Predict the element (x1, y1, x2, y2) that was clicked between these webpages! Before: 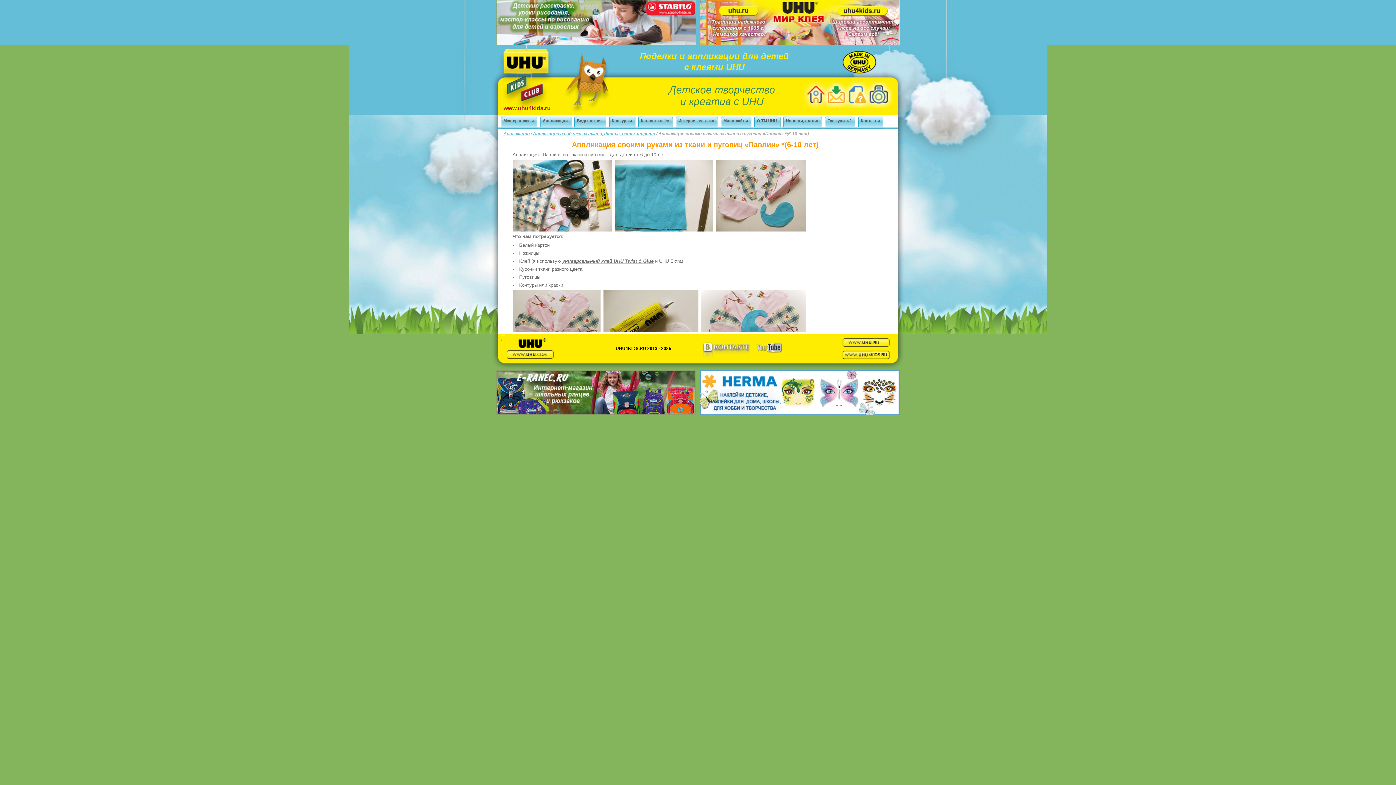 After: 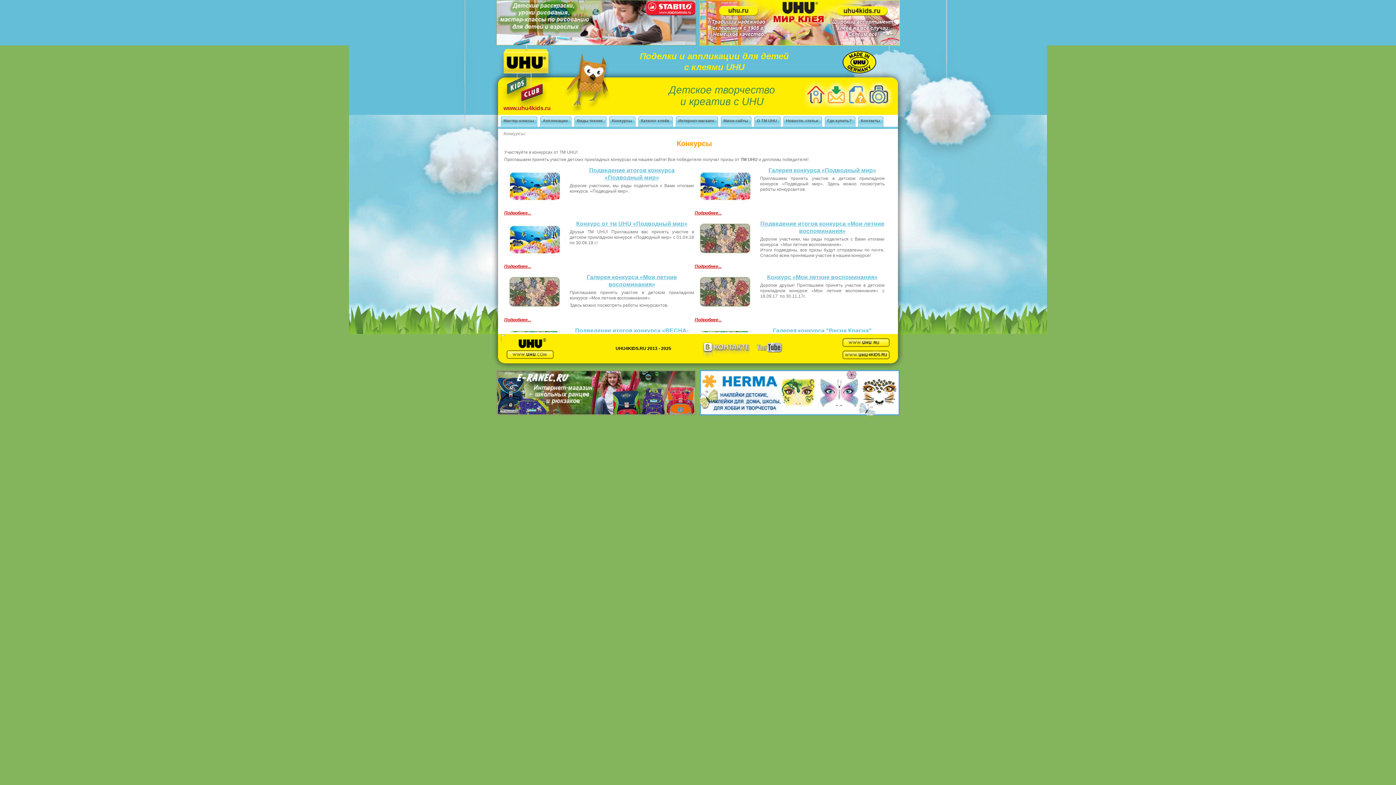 Action: bbox: (609, 116, 635, 129) label: Конкурсы